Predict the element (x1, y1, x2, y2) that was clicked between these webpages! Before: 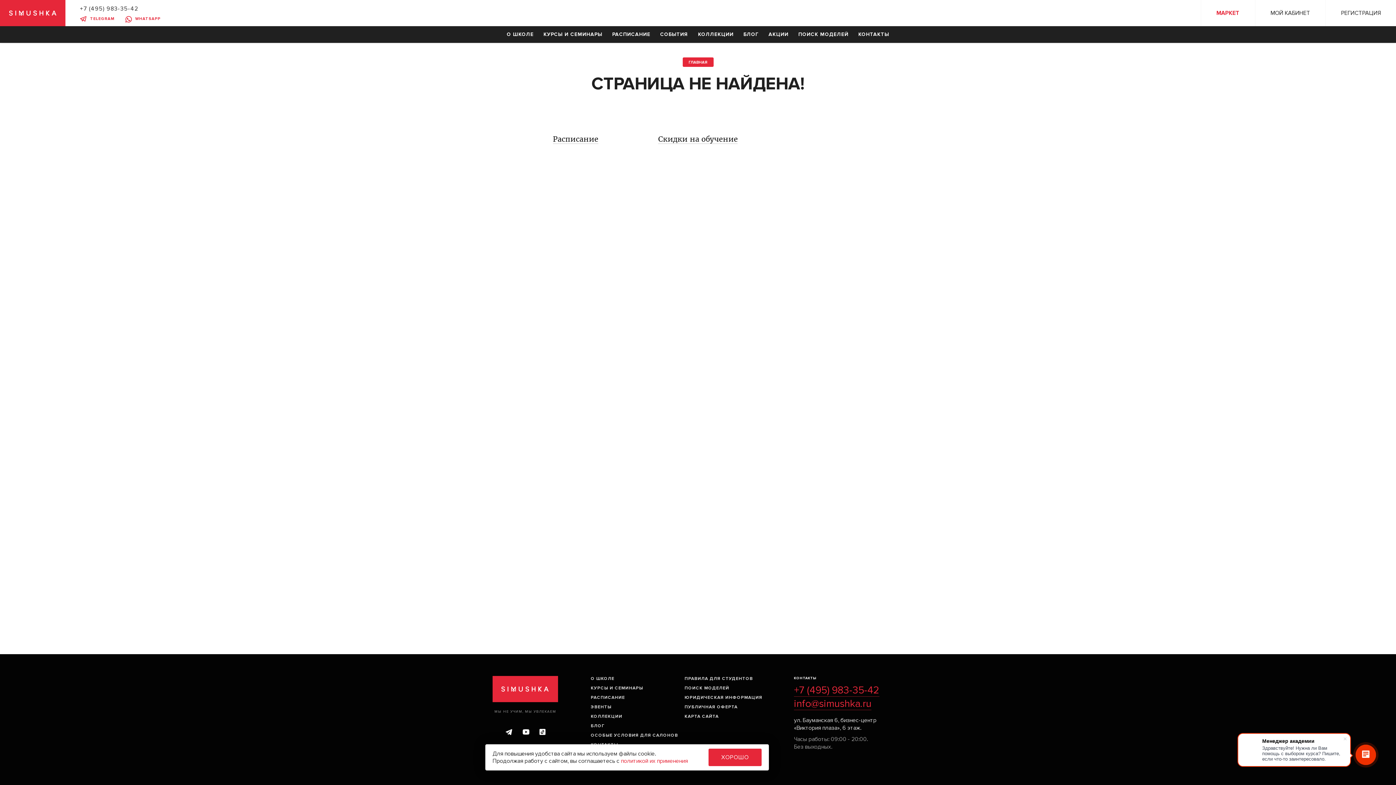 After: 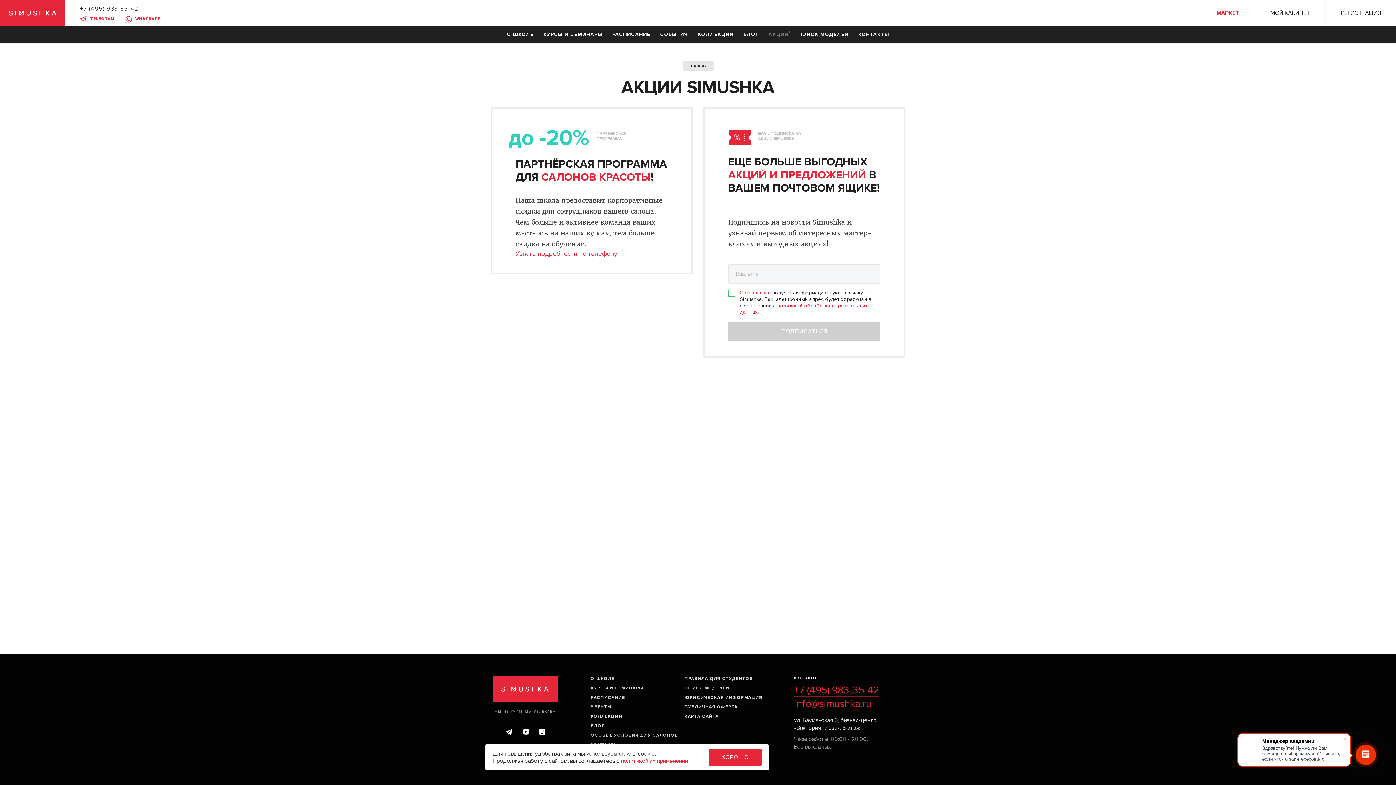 Action: label: Скидки на обучение bbox: (658, 134, 737, 144)